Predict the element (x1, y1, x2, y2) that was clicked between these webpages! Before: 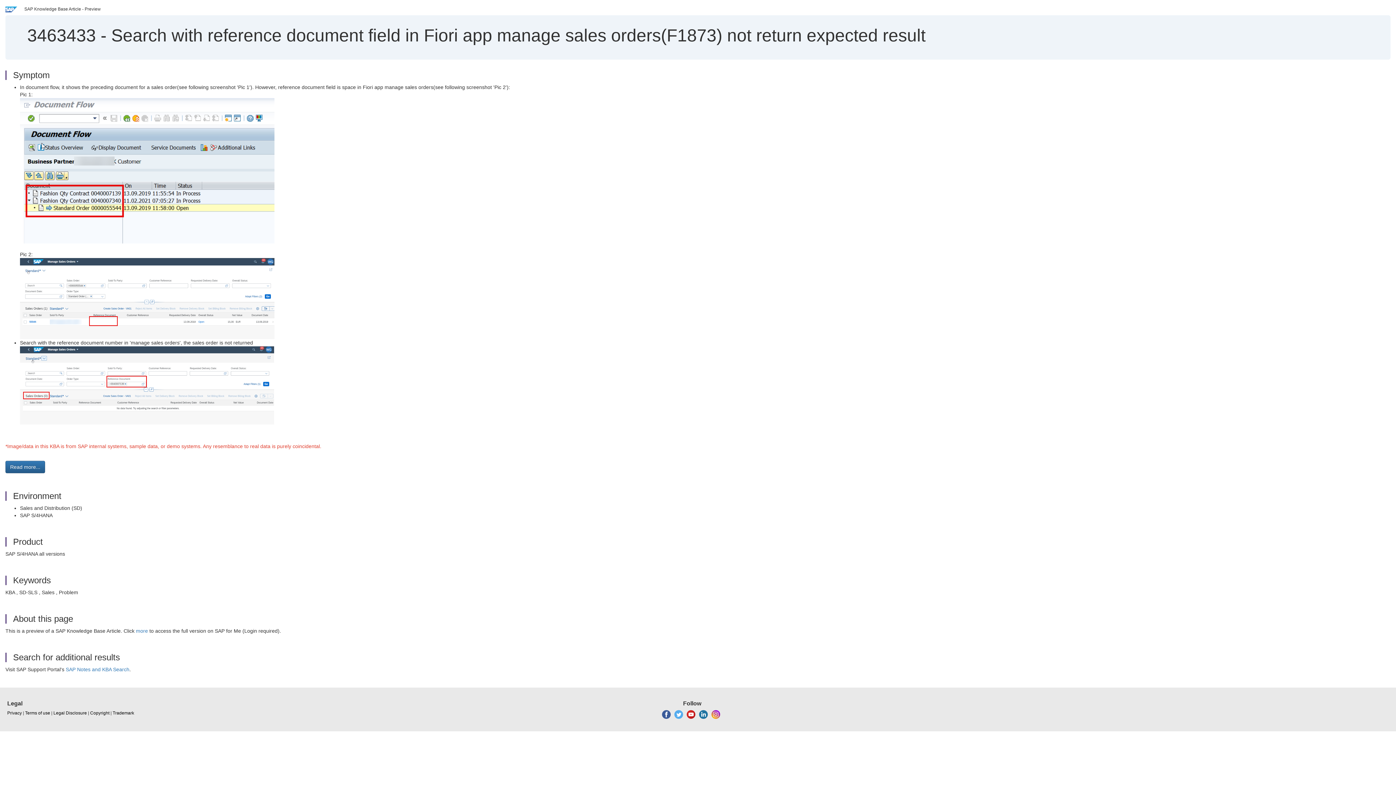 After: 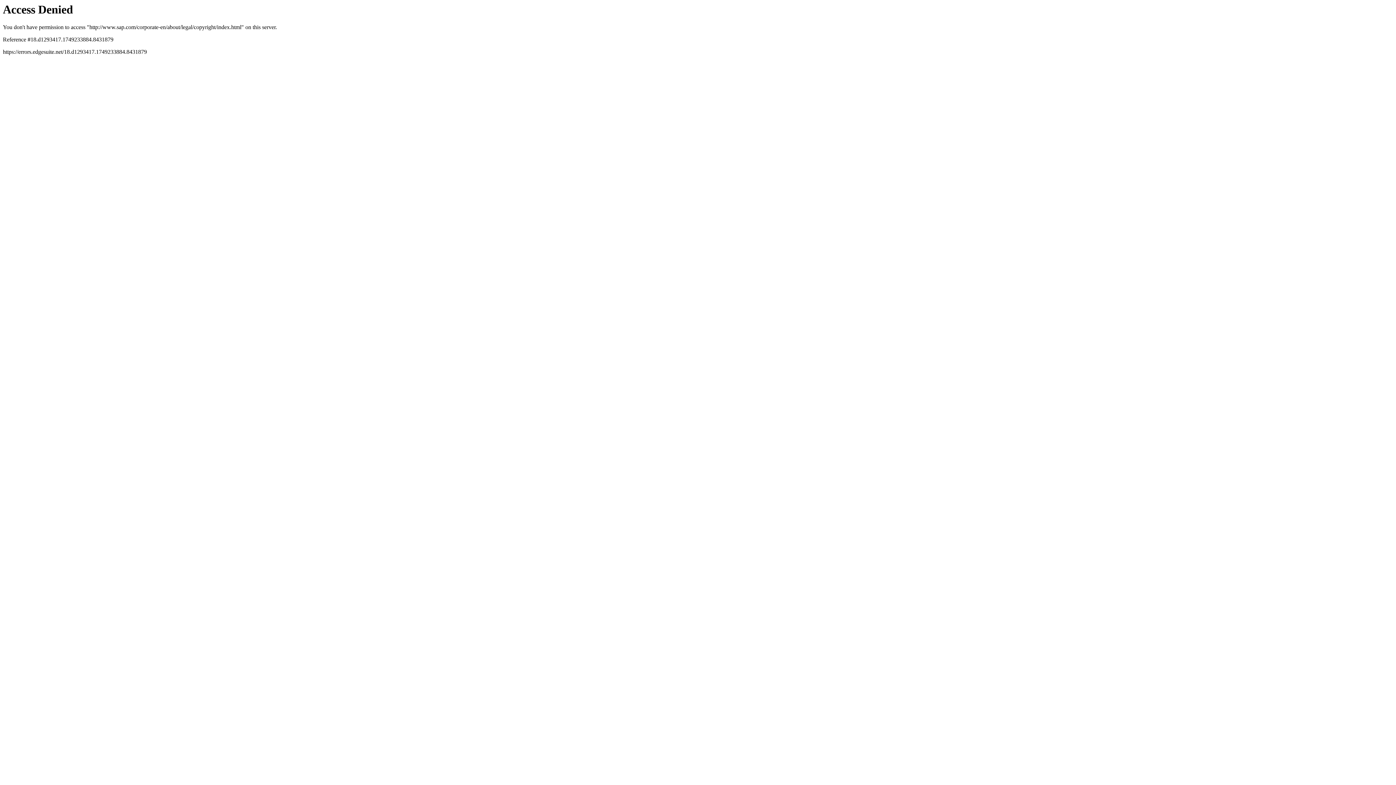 Action: label: Copyright bbox: (90, 710, 109, 716)